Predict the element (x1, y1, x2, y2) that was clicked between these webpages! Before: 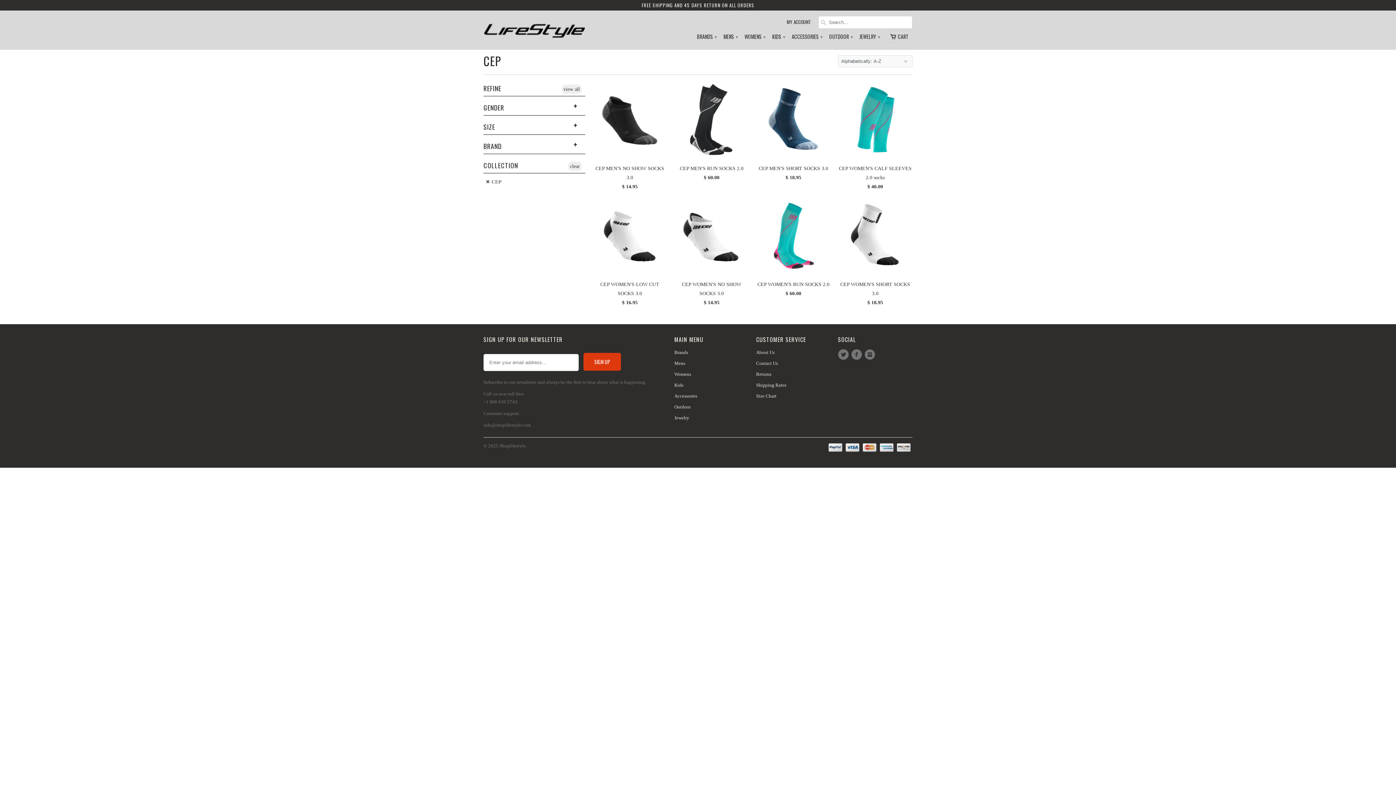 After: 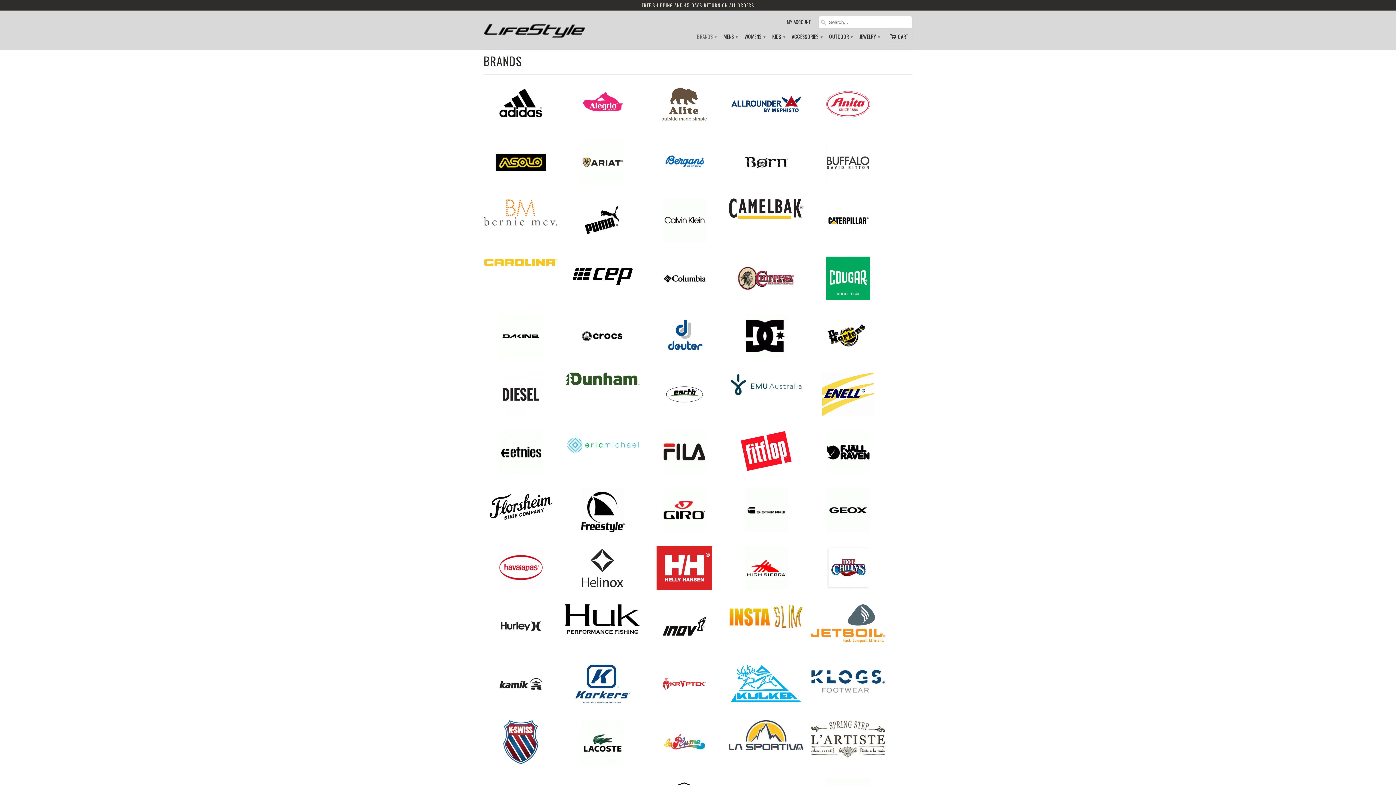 Action: label: BRANDS ▾ bbox: (697, 33, 716, 44)